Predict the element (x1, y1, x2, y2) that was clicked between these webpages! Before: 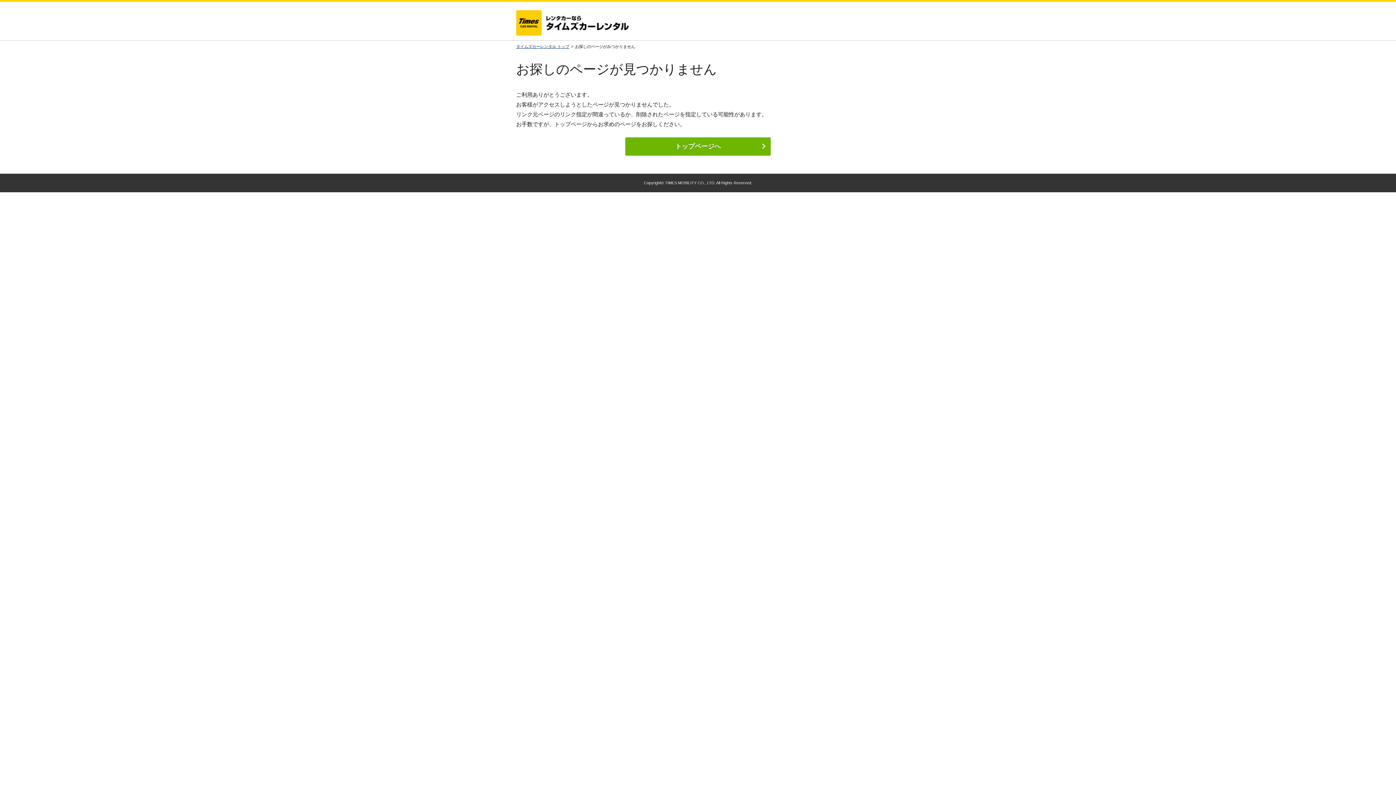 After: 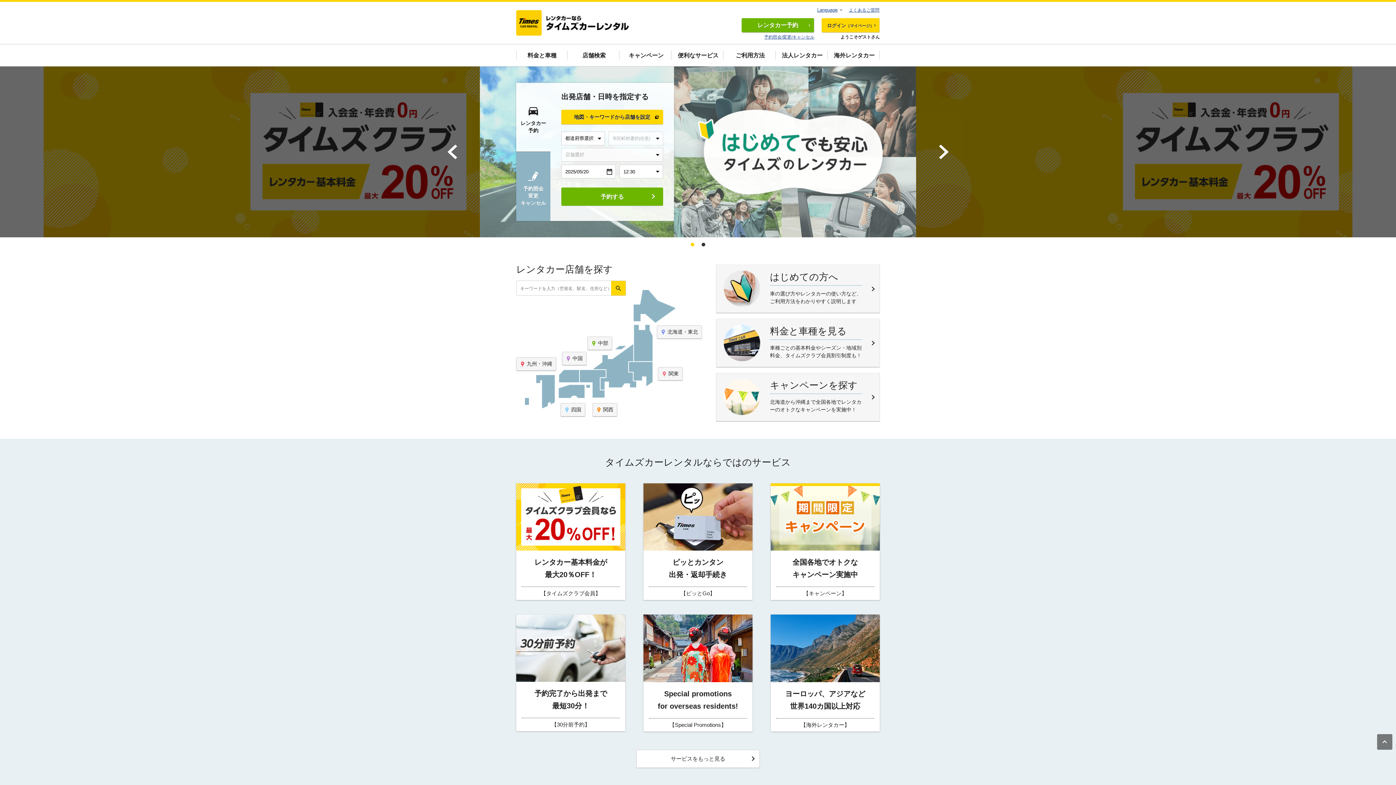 Action: bbox: (516, 31, 633, 35)